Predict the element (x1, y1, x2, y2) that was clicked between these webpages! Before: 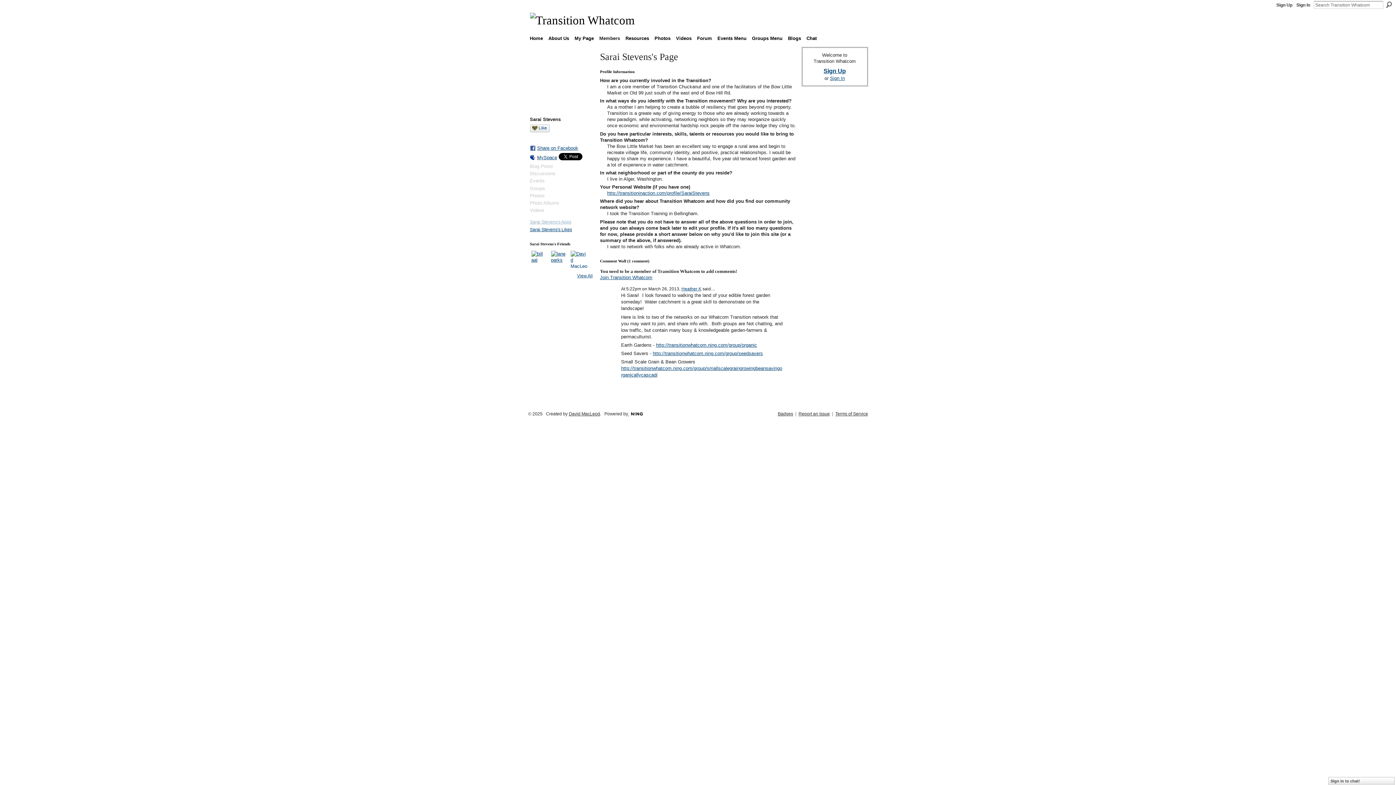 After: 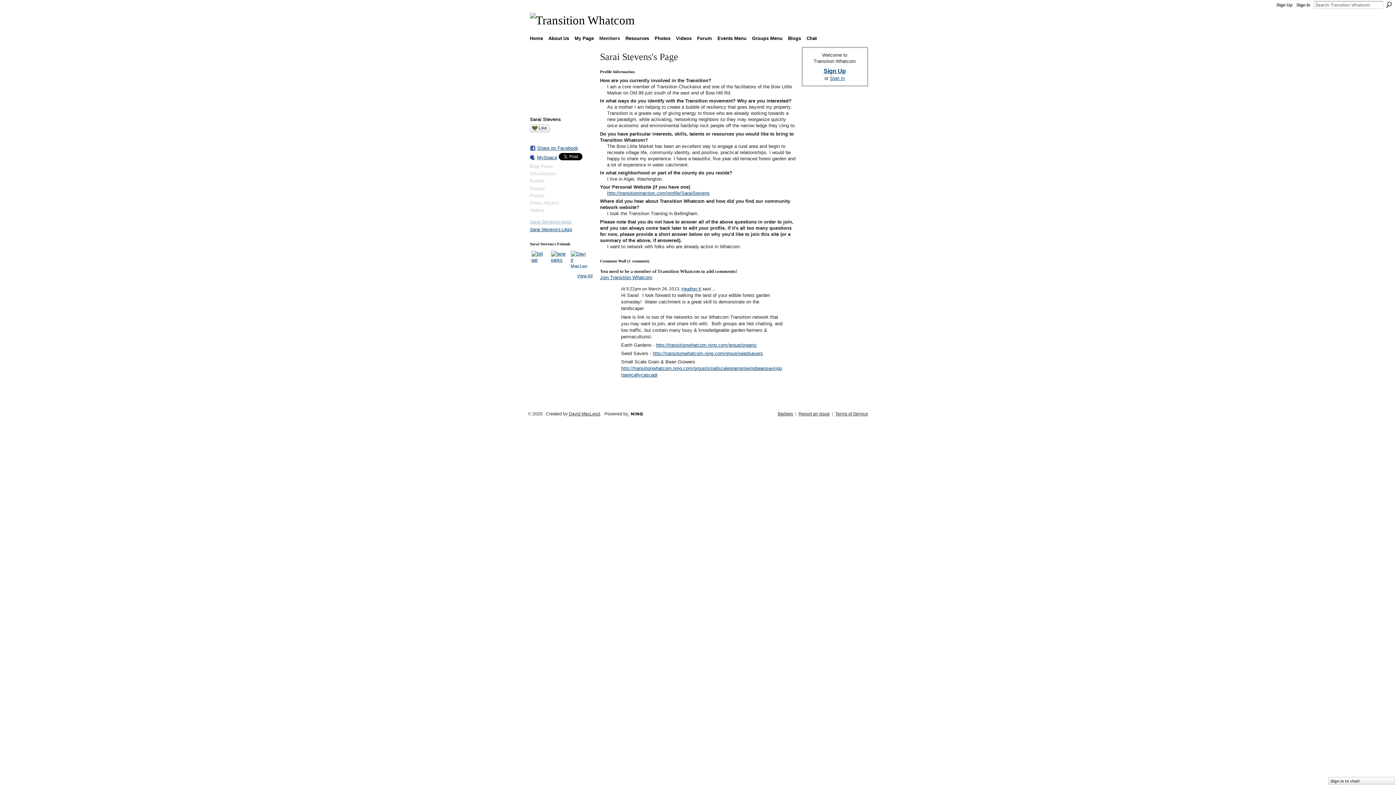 Action: label: MySpace bbox: (530, 154, 557, 160)